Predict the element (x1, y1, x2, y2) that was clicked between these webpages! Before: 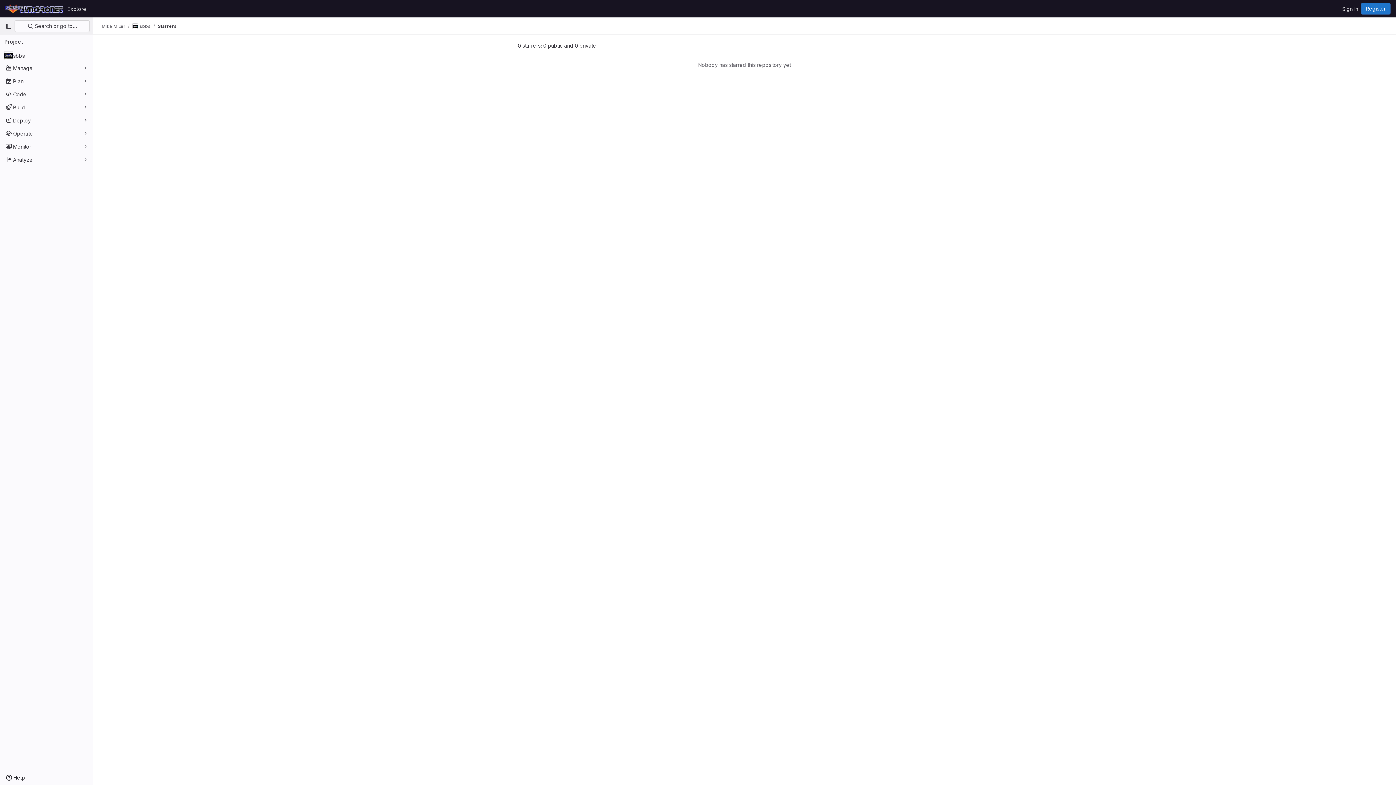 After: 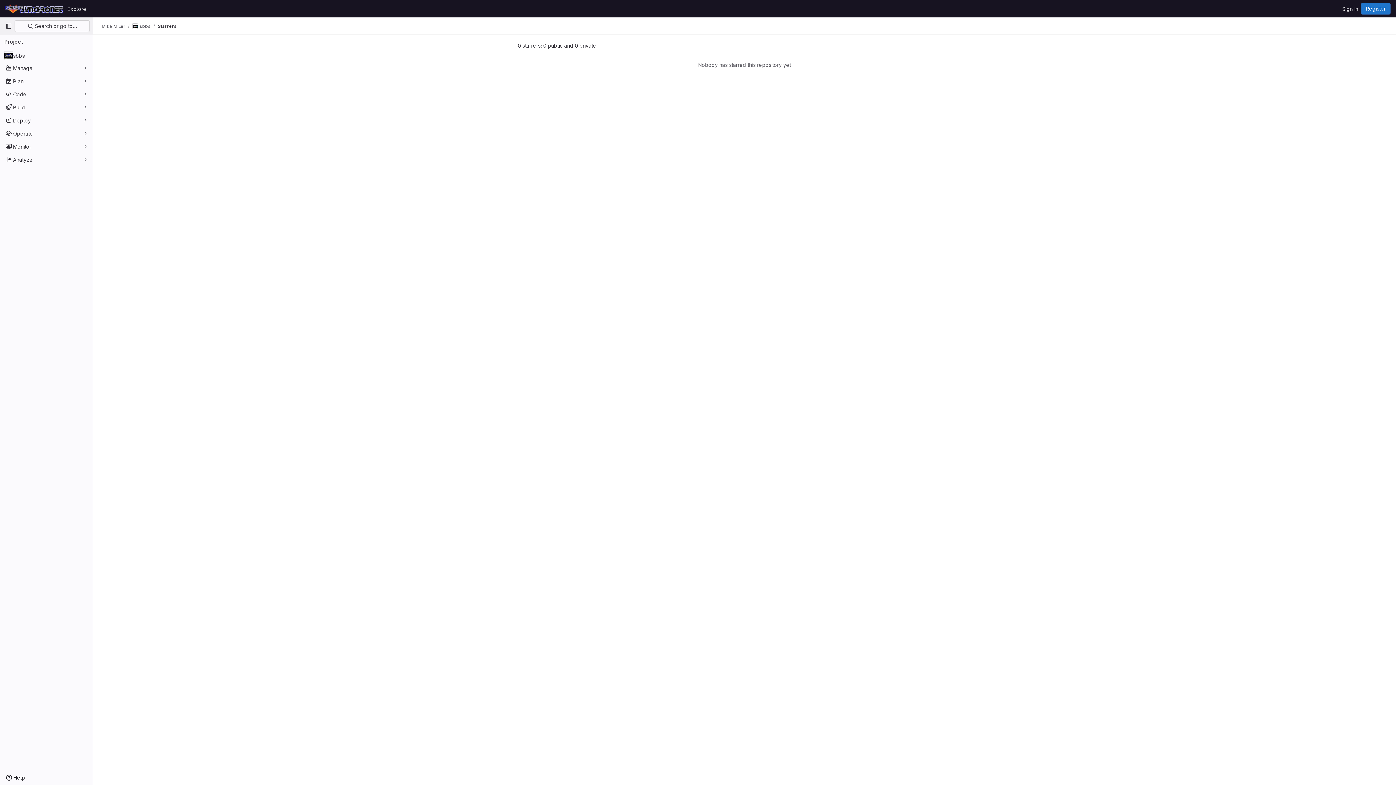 Action: bbox: (157, 23, 176, 29) label: Starrers